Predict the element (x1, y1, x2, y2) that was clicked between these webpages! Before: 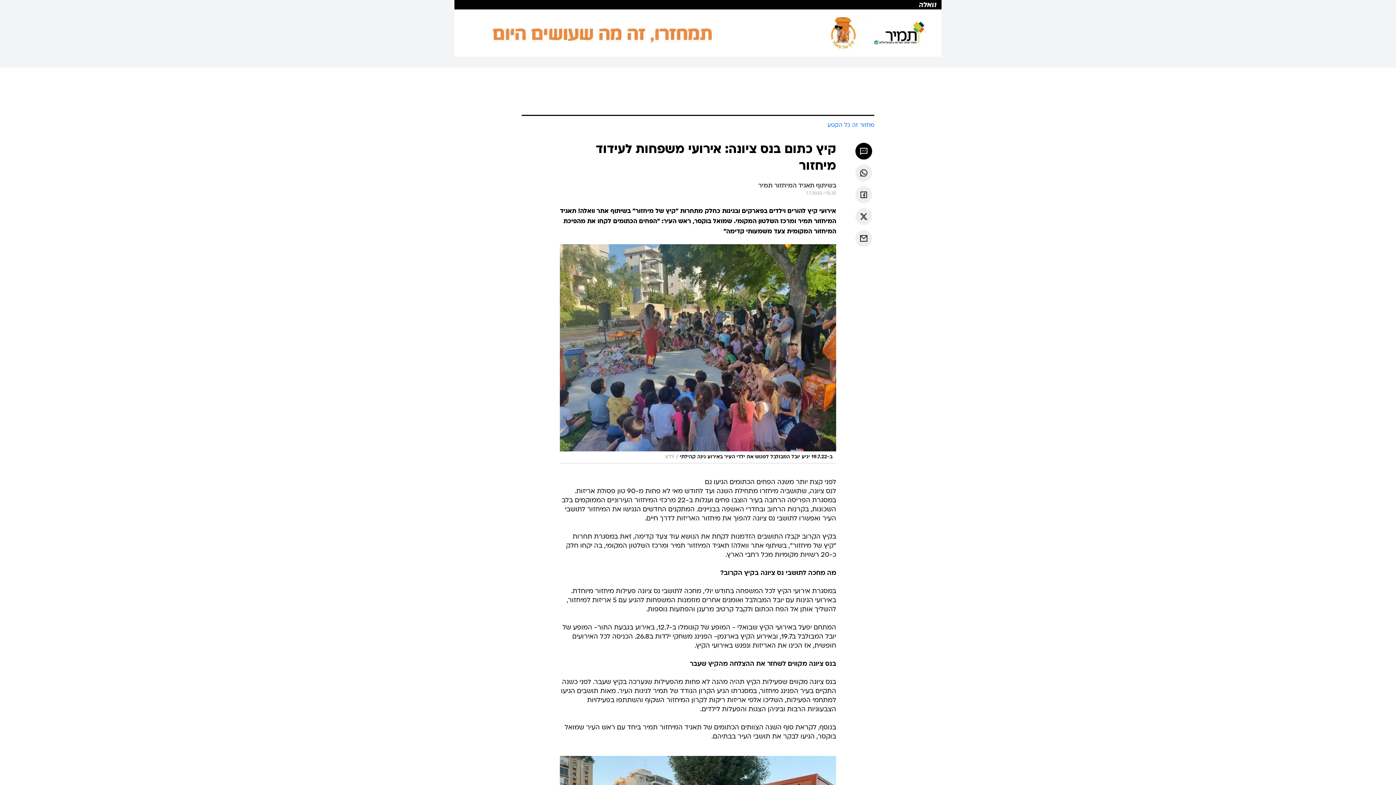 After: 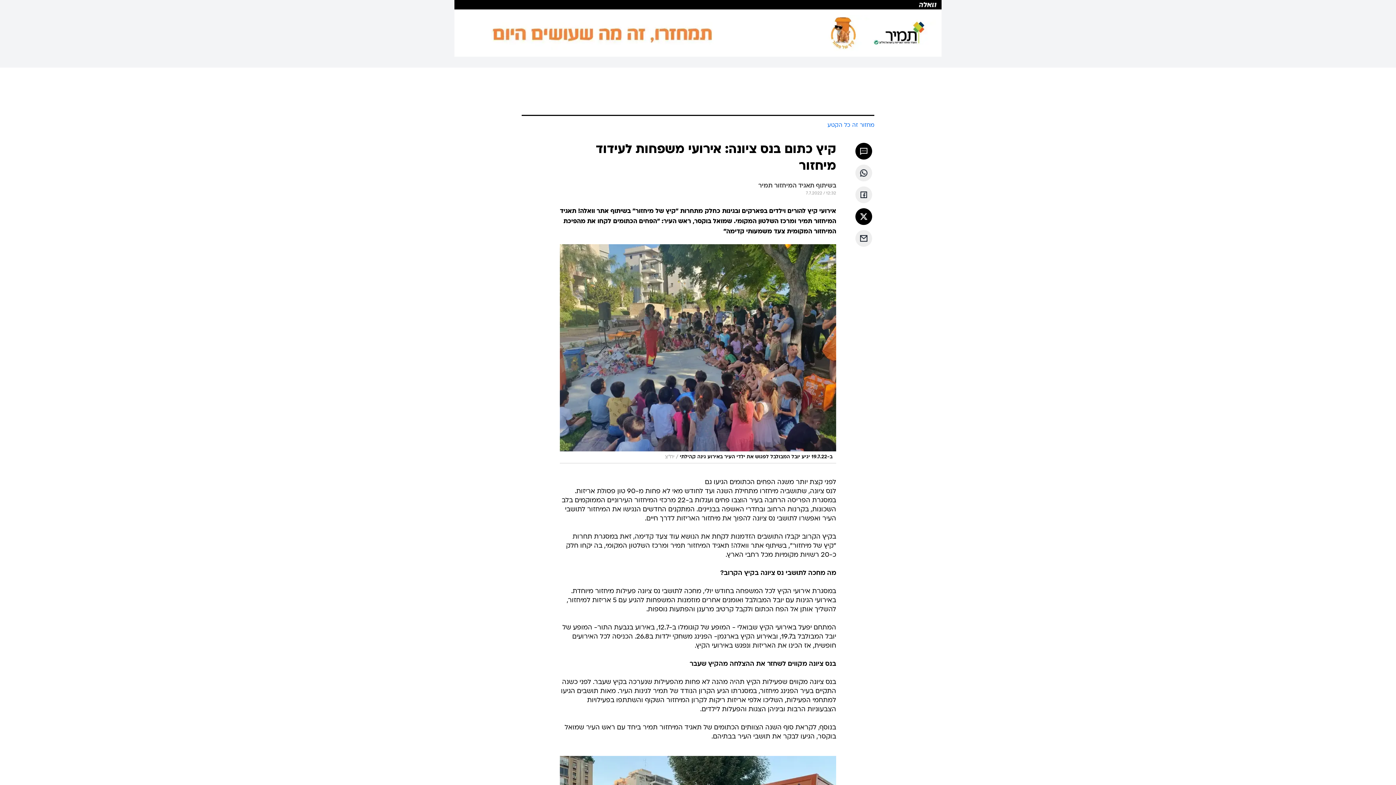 Action: label: שתף ב טוויטר bbox: (855, 208, 872, 225)